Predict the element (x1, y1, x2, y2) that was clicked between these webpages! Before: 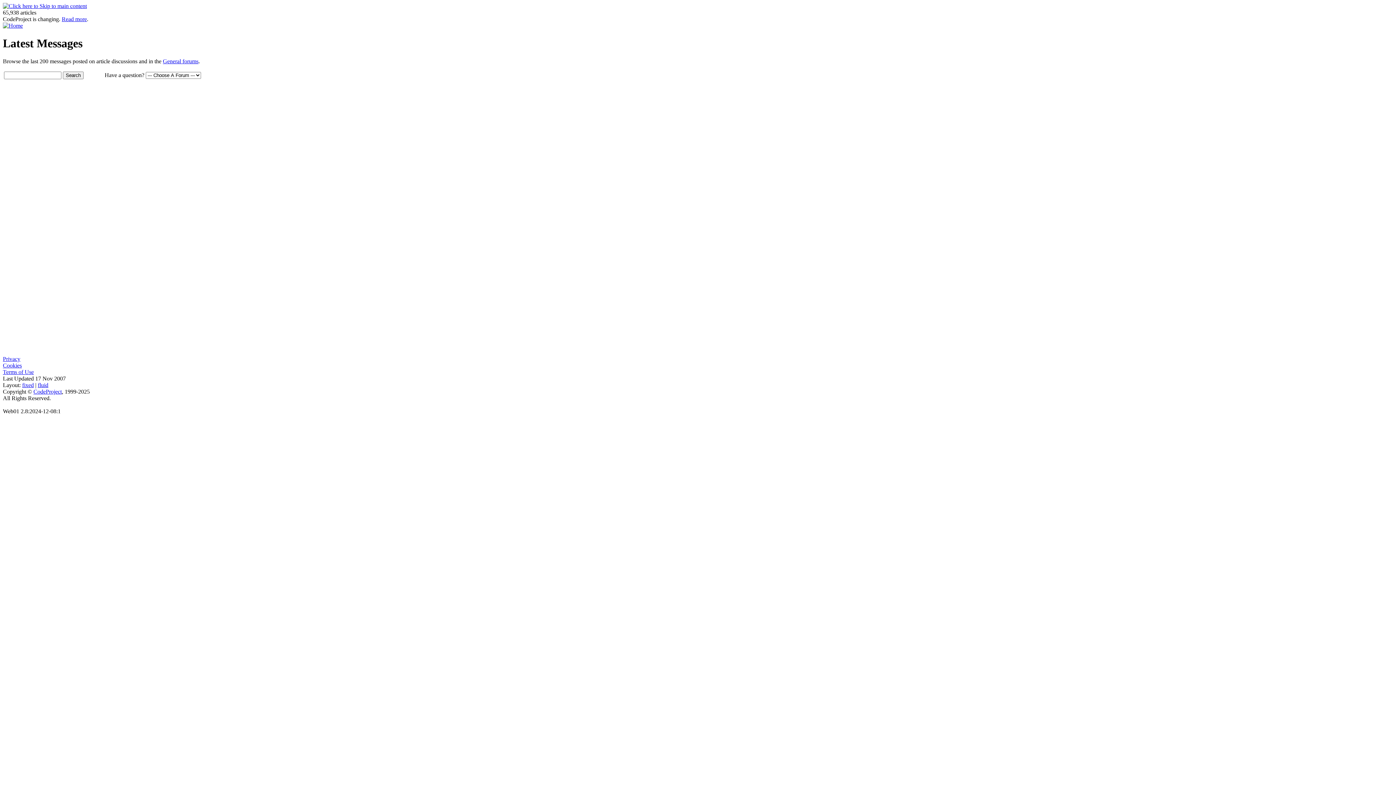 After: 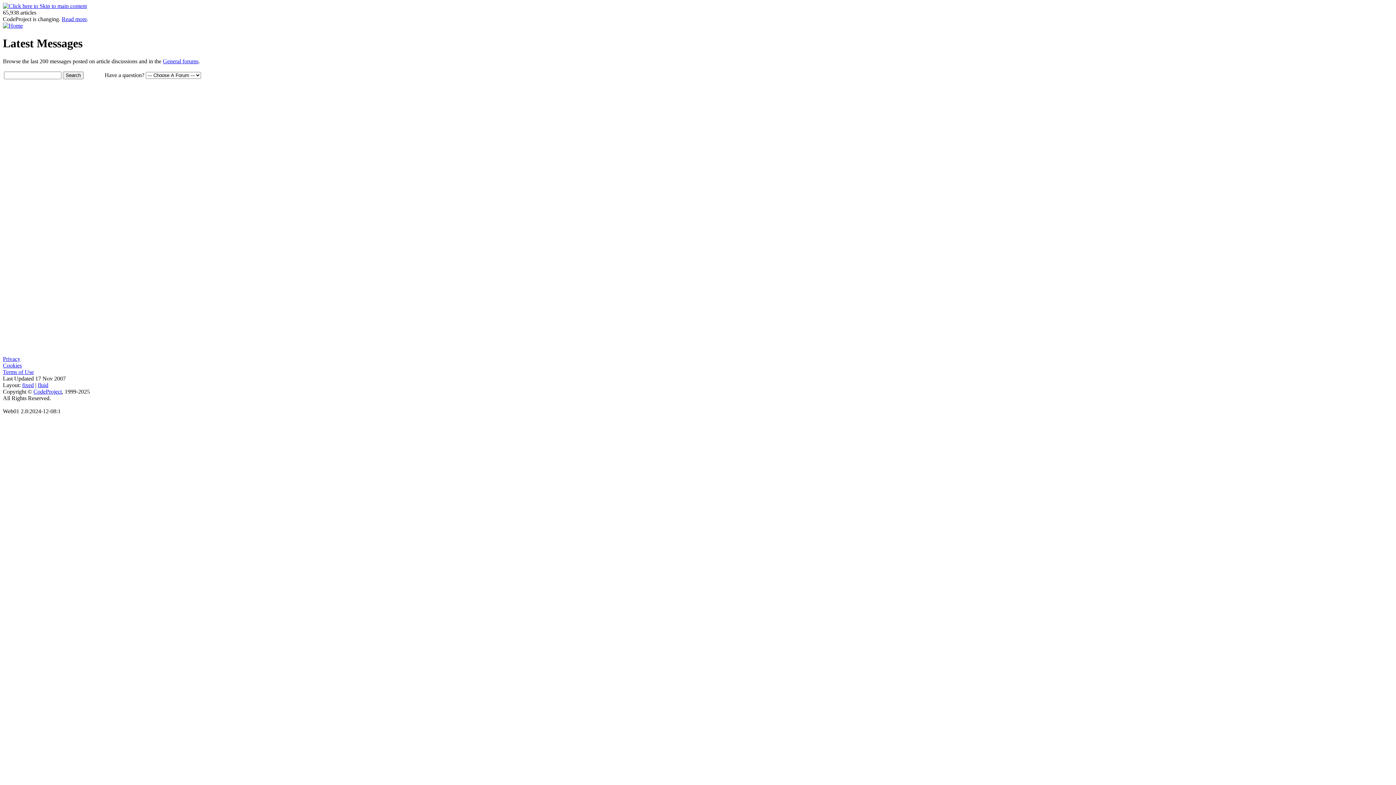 Action: bbox: (33, 388, 61, 395) label: CodeProject